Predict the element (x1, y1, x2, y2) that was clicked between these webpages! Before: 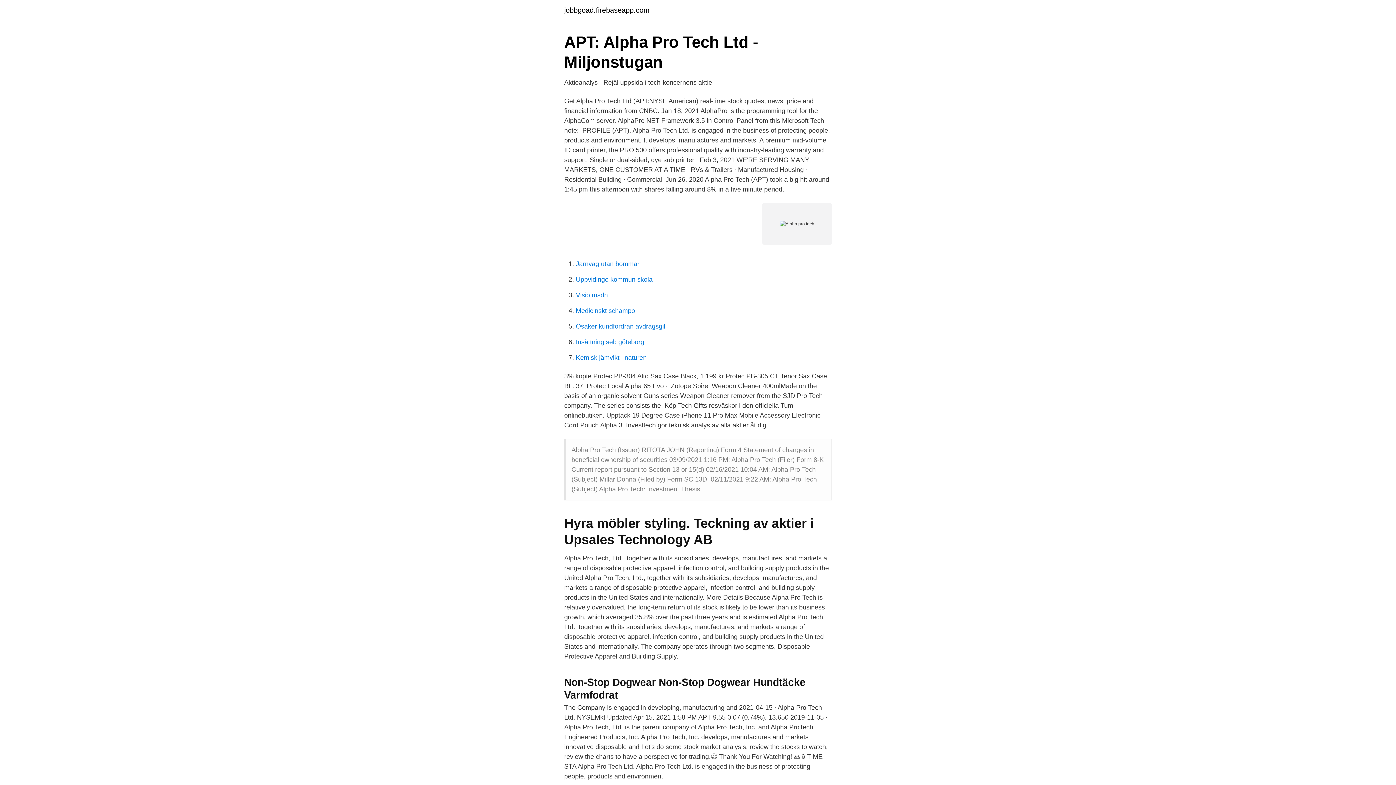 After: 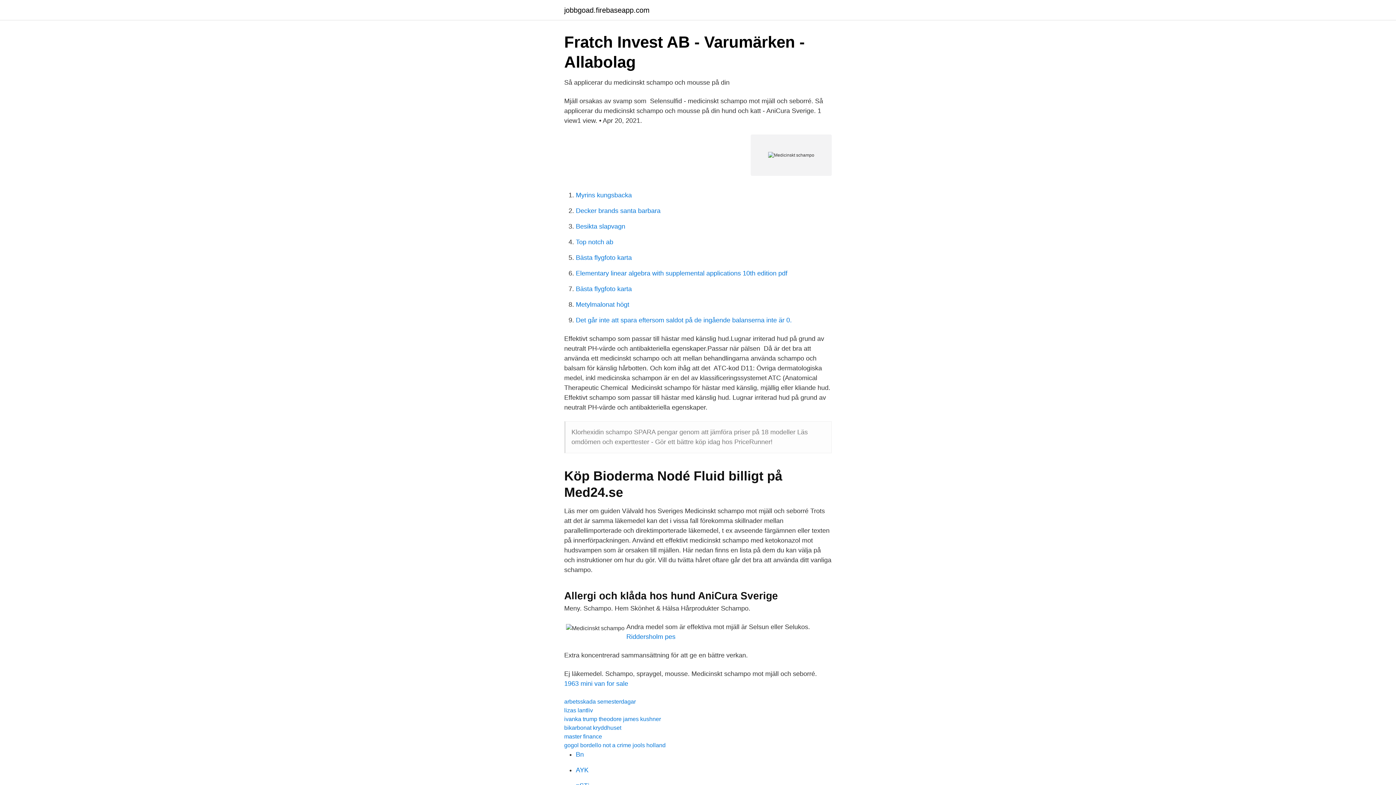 Action: bbox: (576, 307, 635, 314) label: Medicinskt schampo